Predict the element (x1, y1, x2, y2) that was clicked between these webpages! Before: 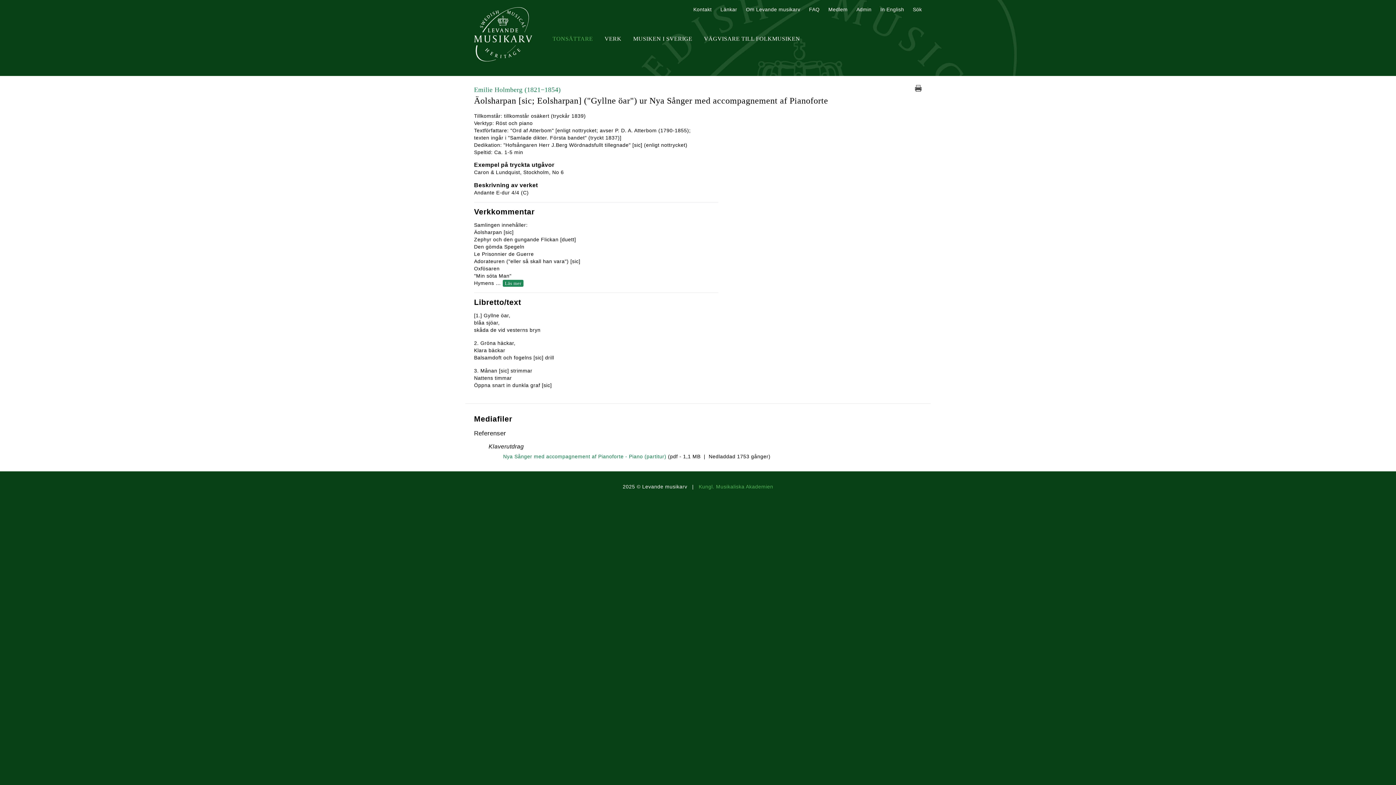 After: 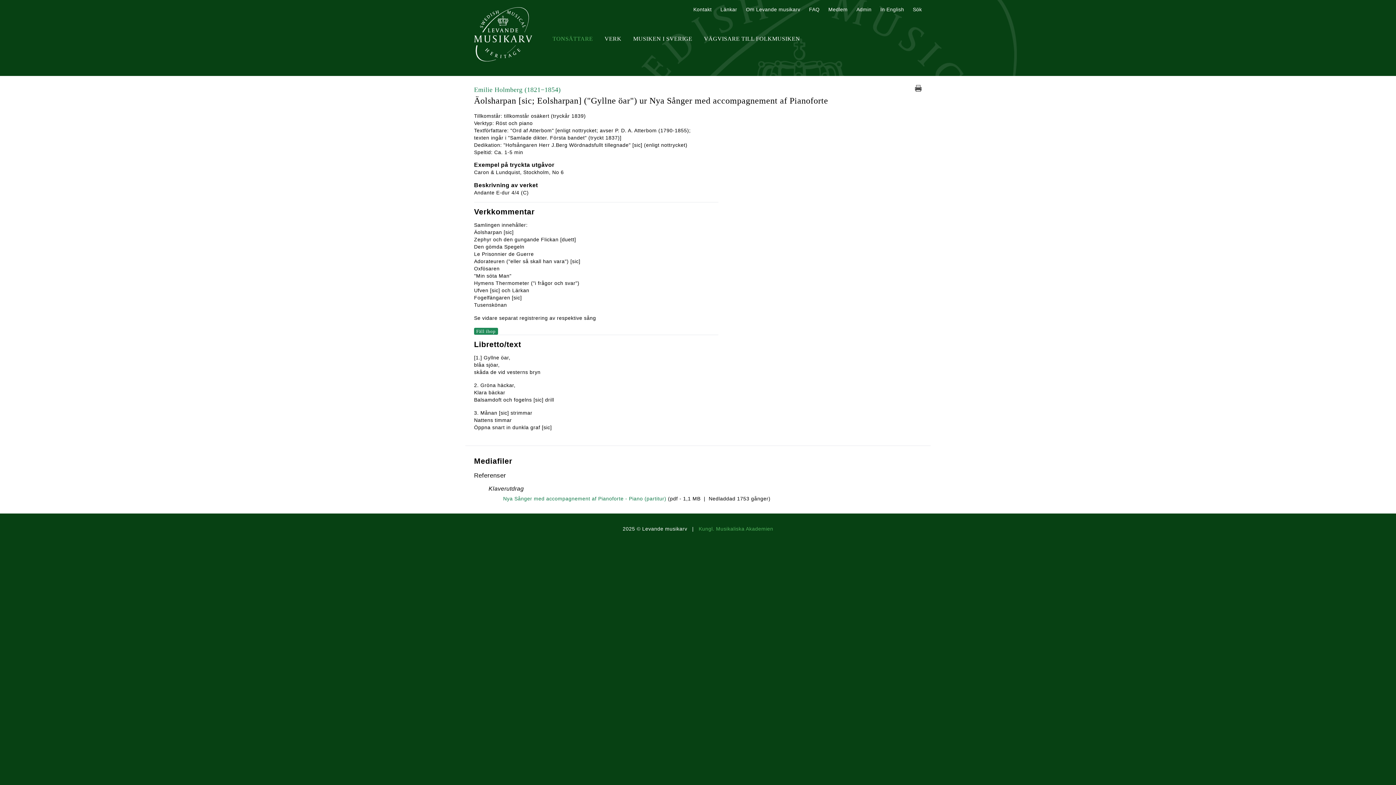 Action: bbox: (502, 280, 523, 286) label: Läs mer